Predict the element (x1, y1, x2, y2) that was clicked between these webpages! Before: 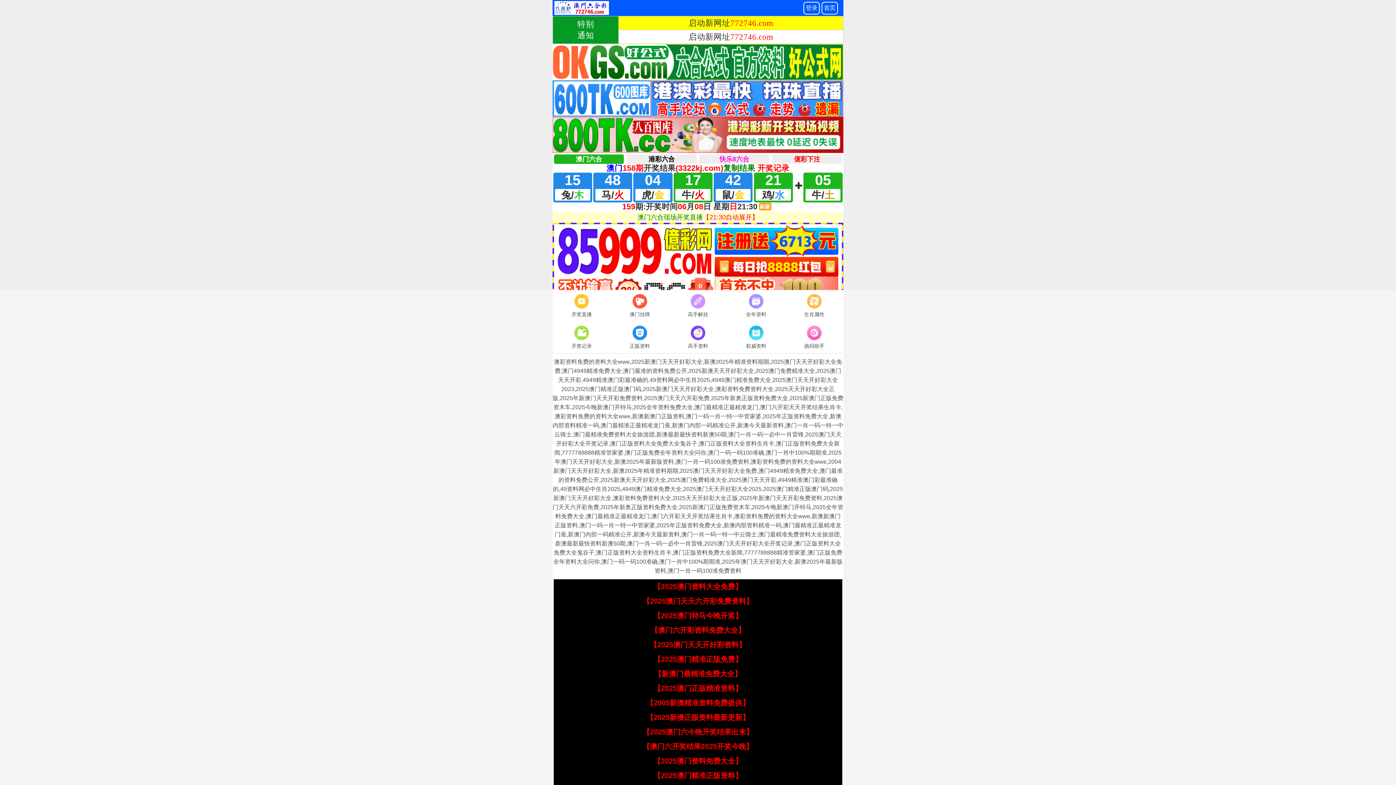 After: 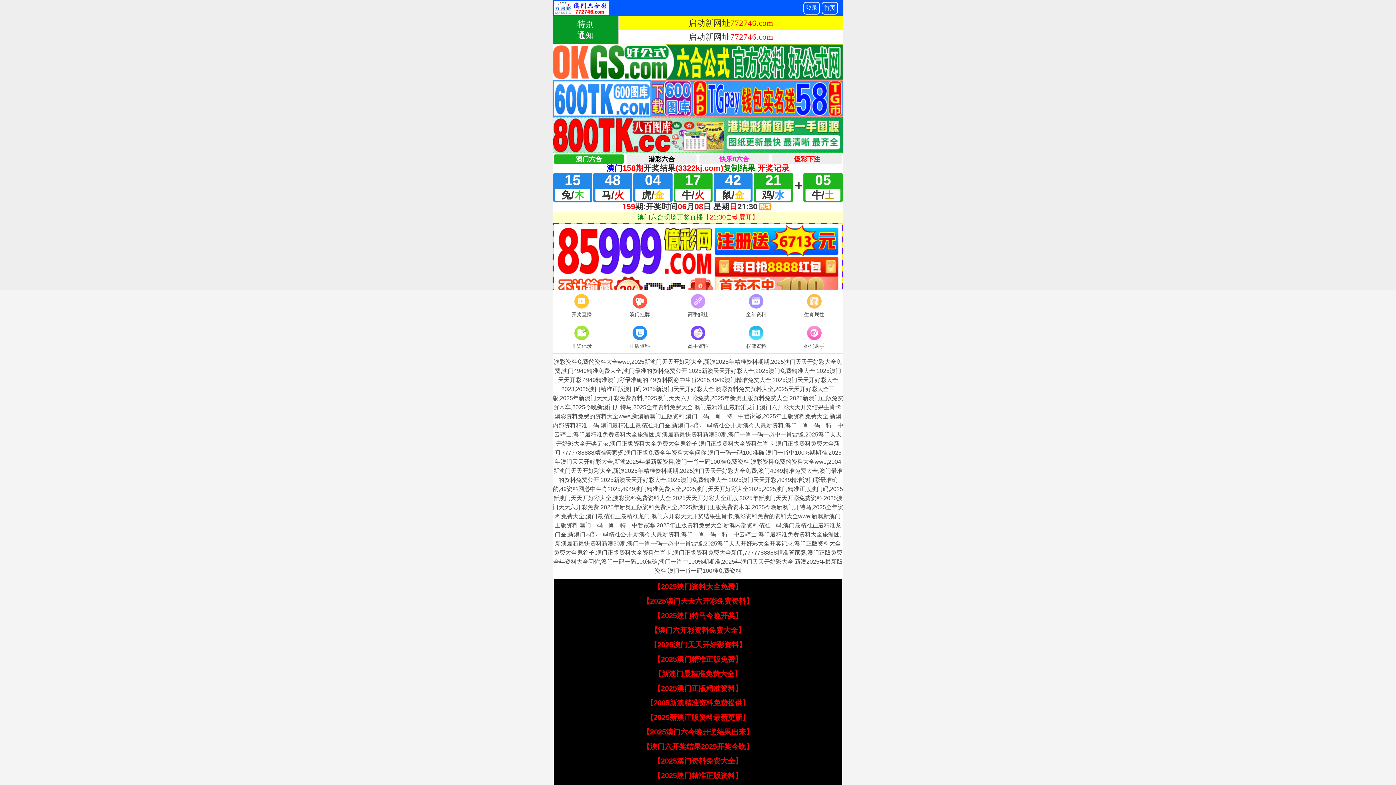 Action: bbox: (646, 699, 749, 707) label: 【2005新澳精准资料免费提供】